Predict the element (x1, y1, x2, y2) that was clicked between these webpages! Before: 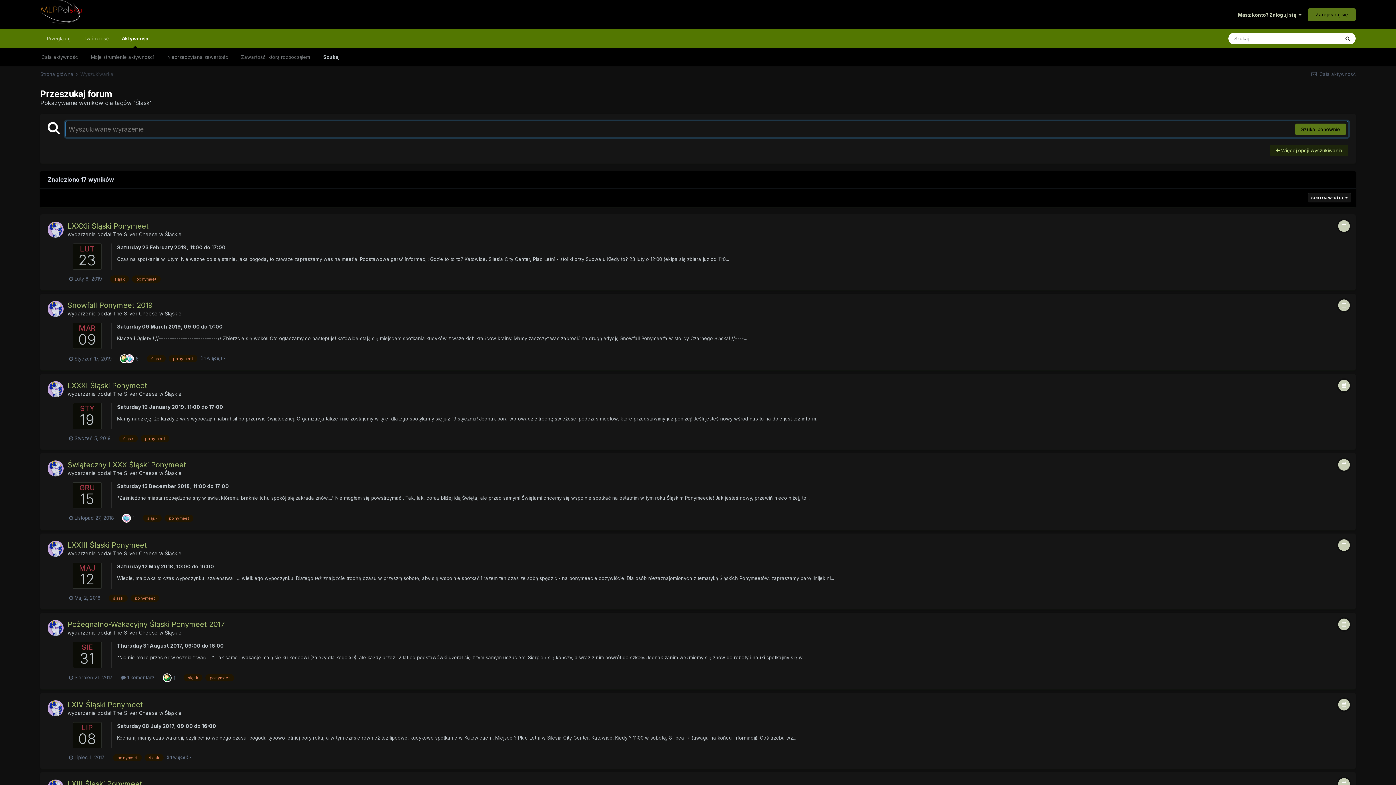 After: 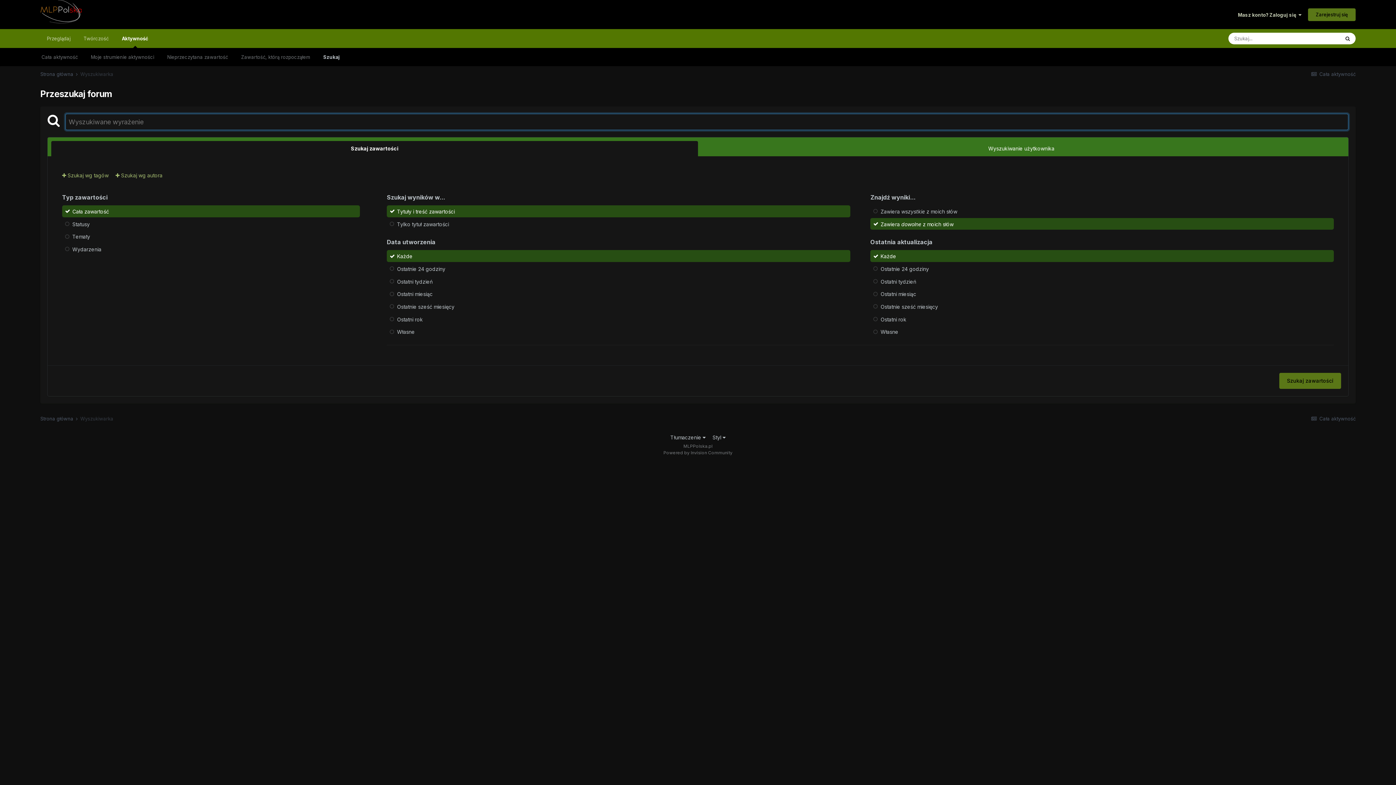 Action: label: Wyszukiwarka bbox: (80, 71, 113, 77)